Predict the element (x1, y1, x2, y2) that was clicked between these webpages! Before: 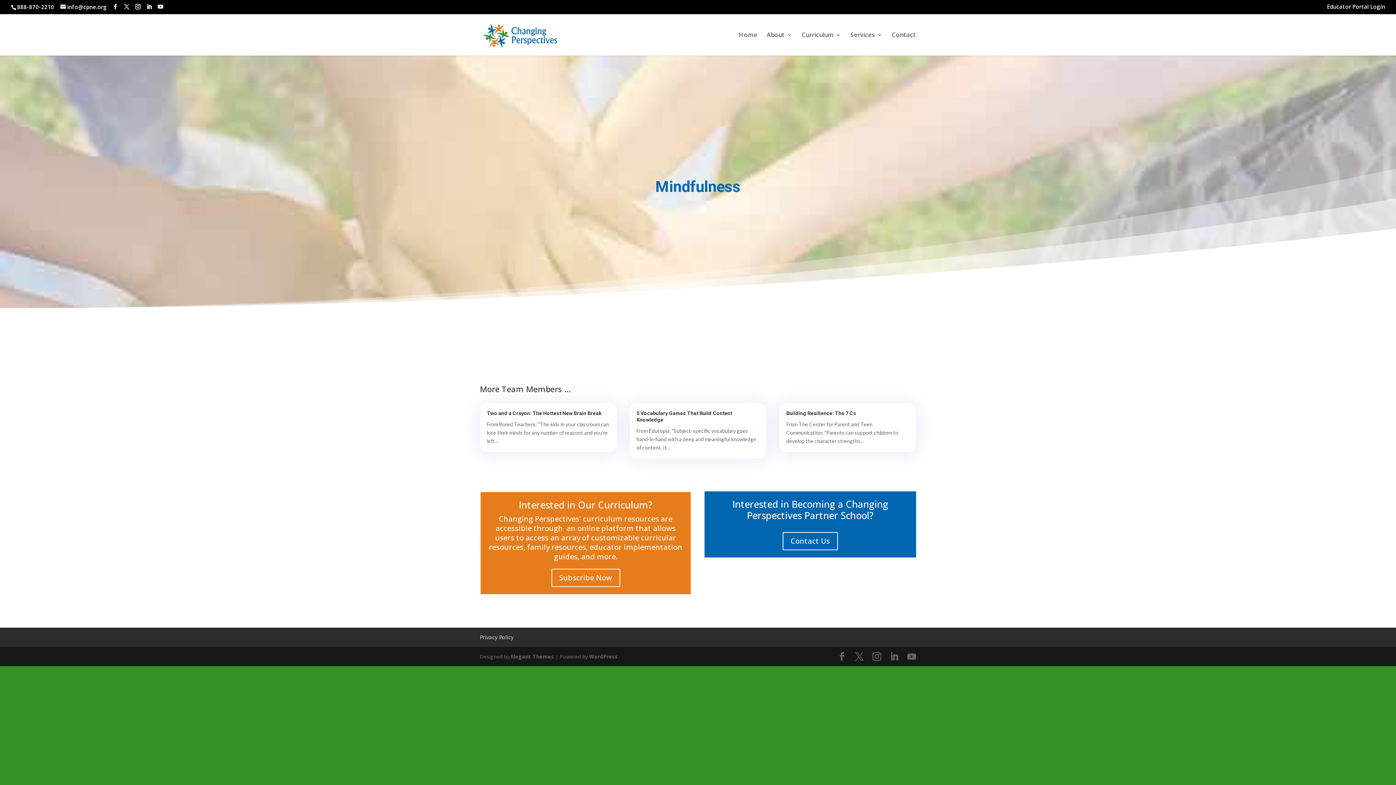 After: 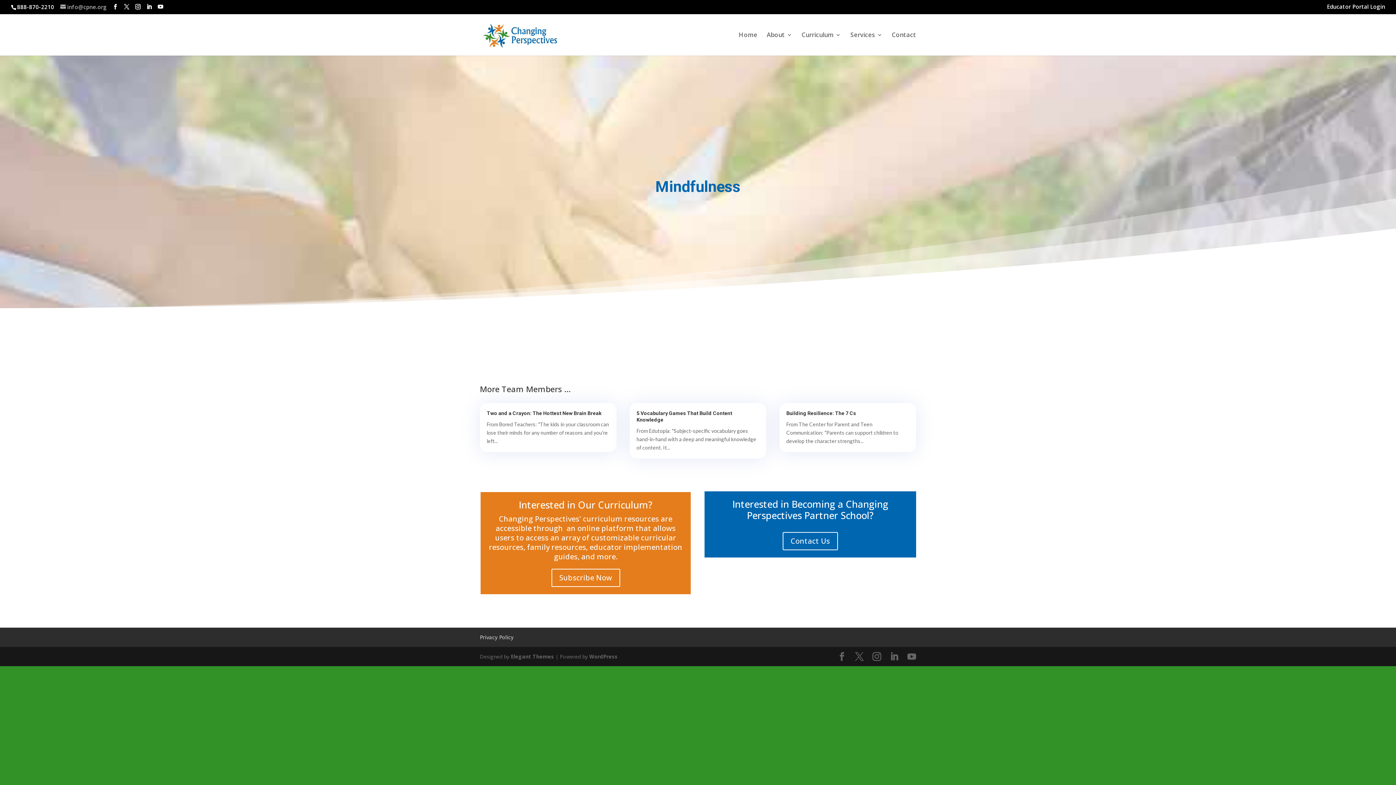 Action: label: info@cpne.org bbox: (60, 3, 106, 10)